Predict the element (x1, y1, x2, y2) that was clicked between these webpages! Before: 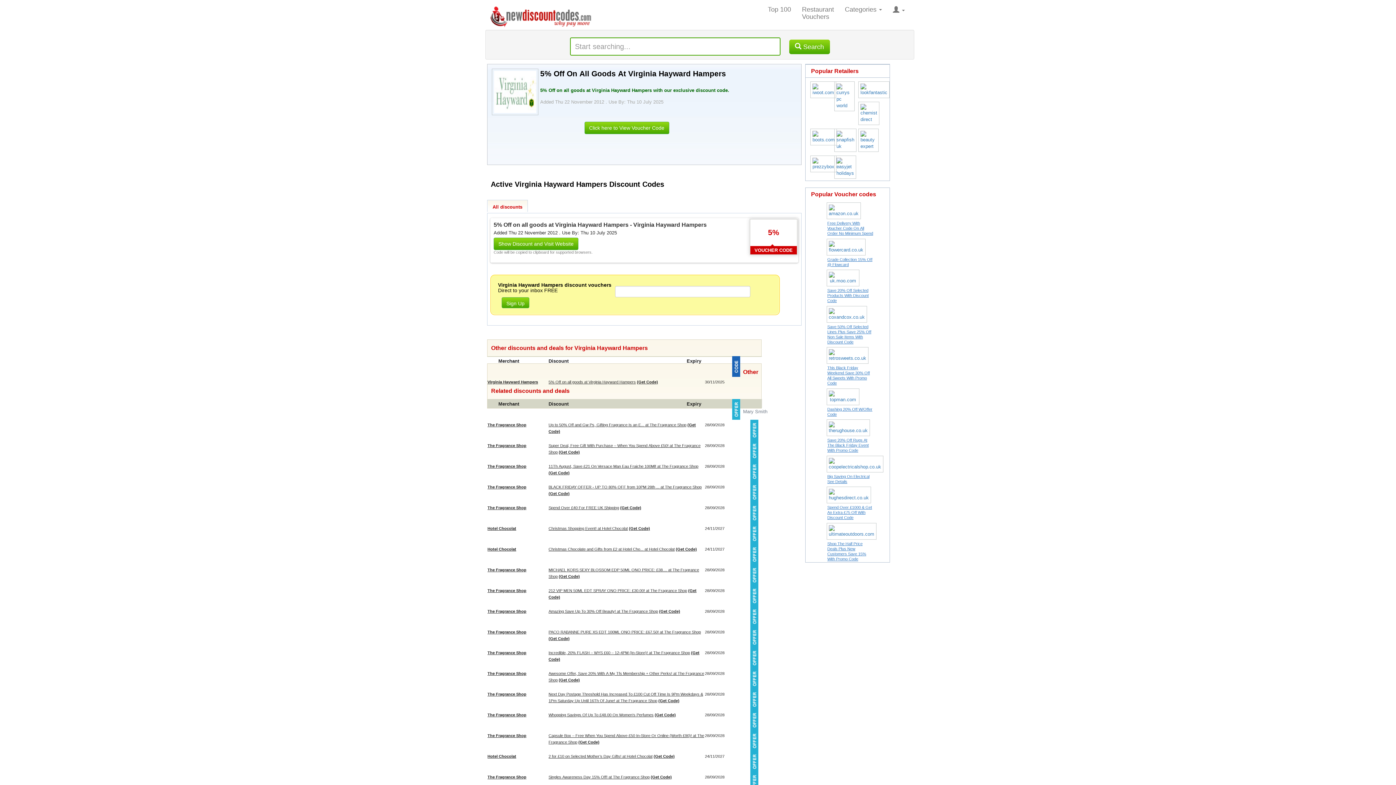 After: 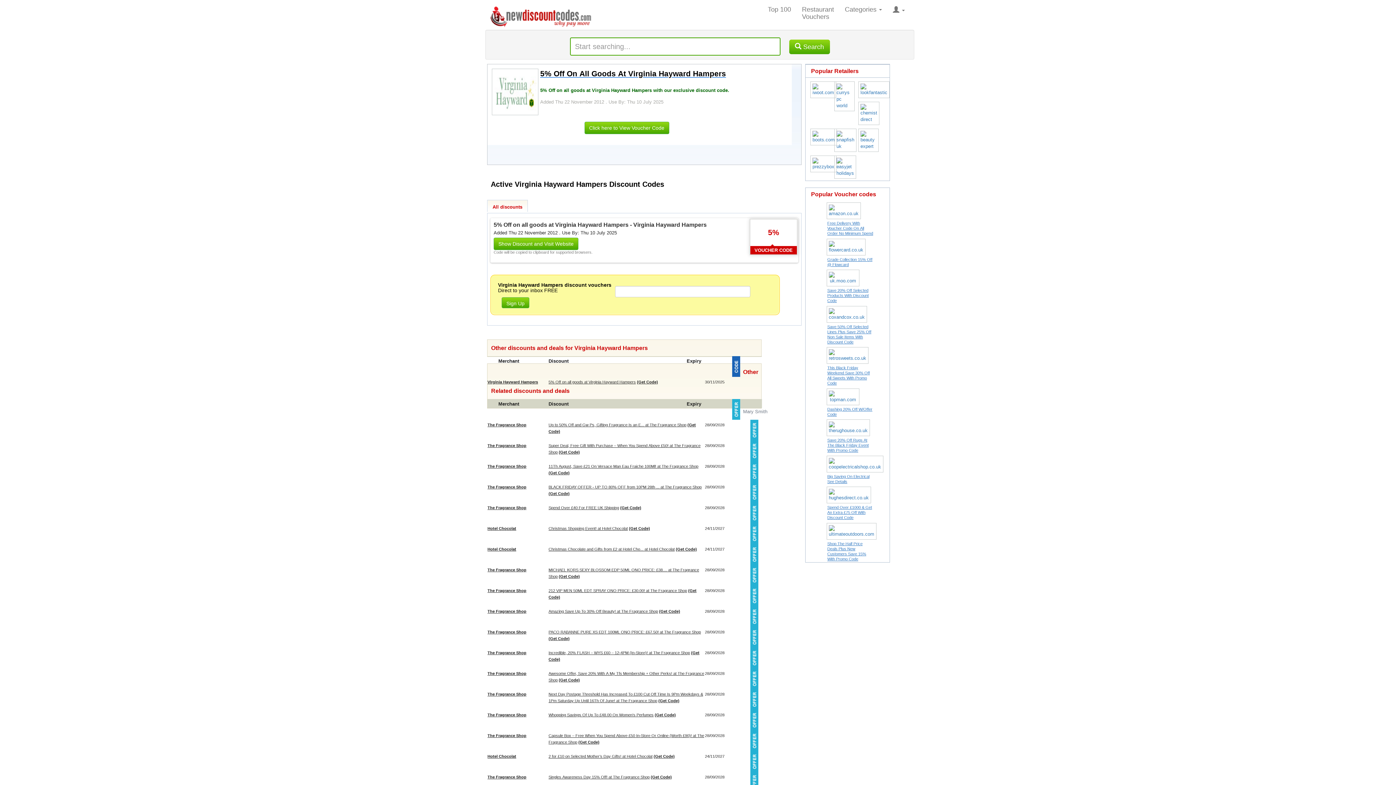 Action: label: 5% Off On All Goods At Virginia Hayward Hampers bbox: (492, 68, 773, 78)